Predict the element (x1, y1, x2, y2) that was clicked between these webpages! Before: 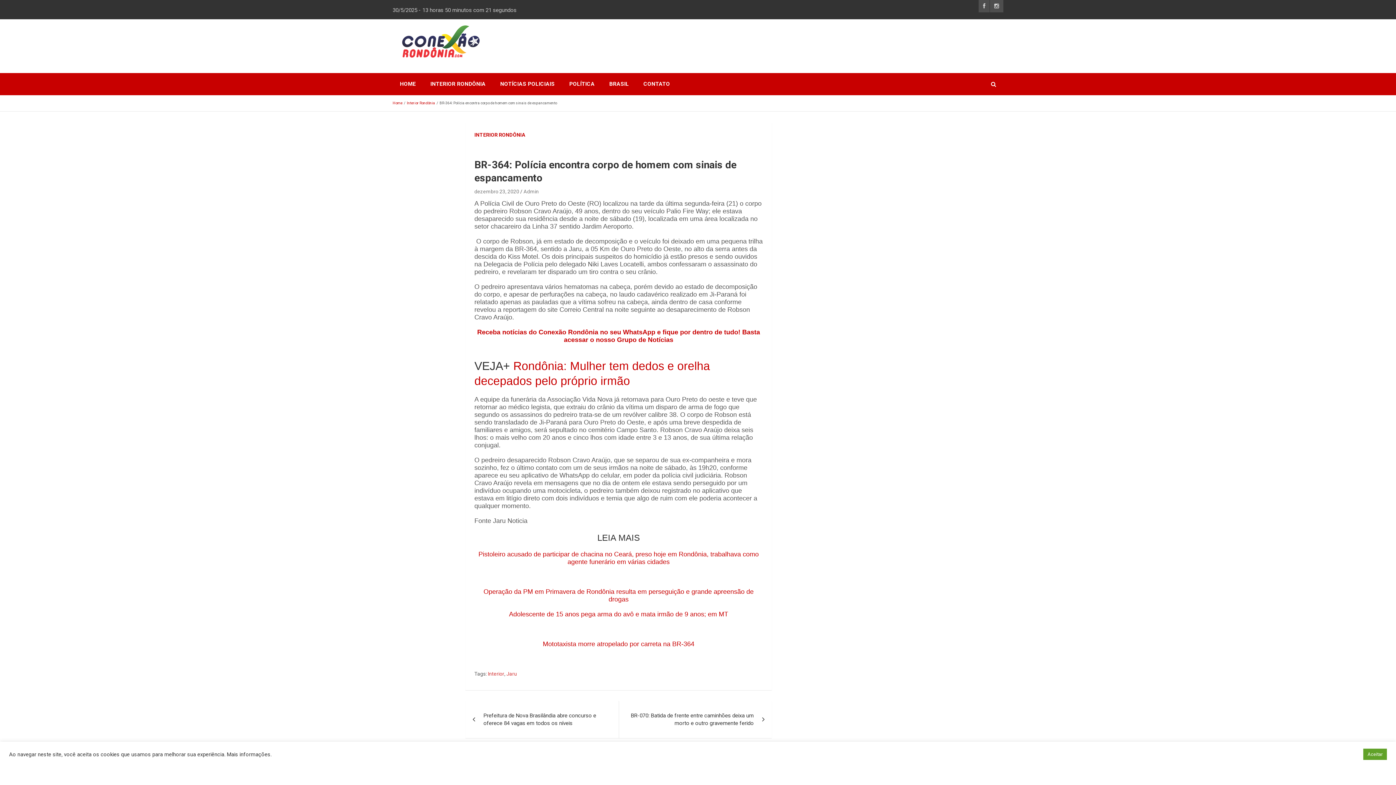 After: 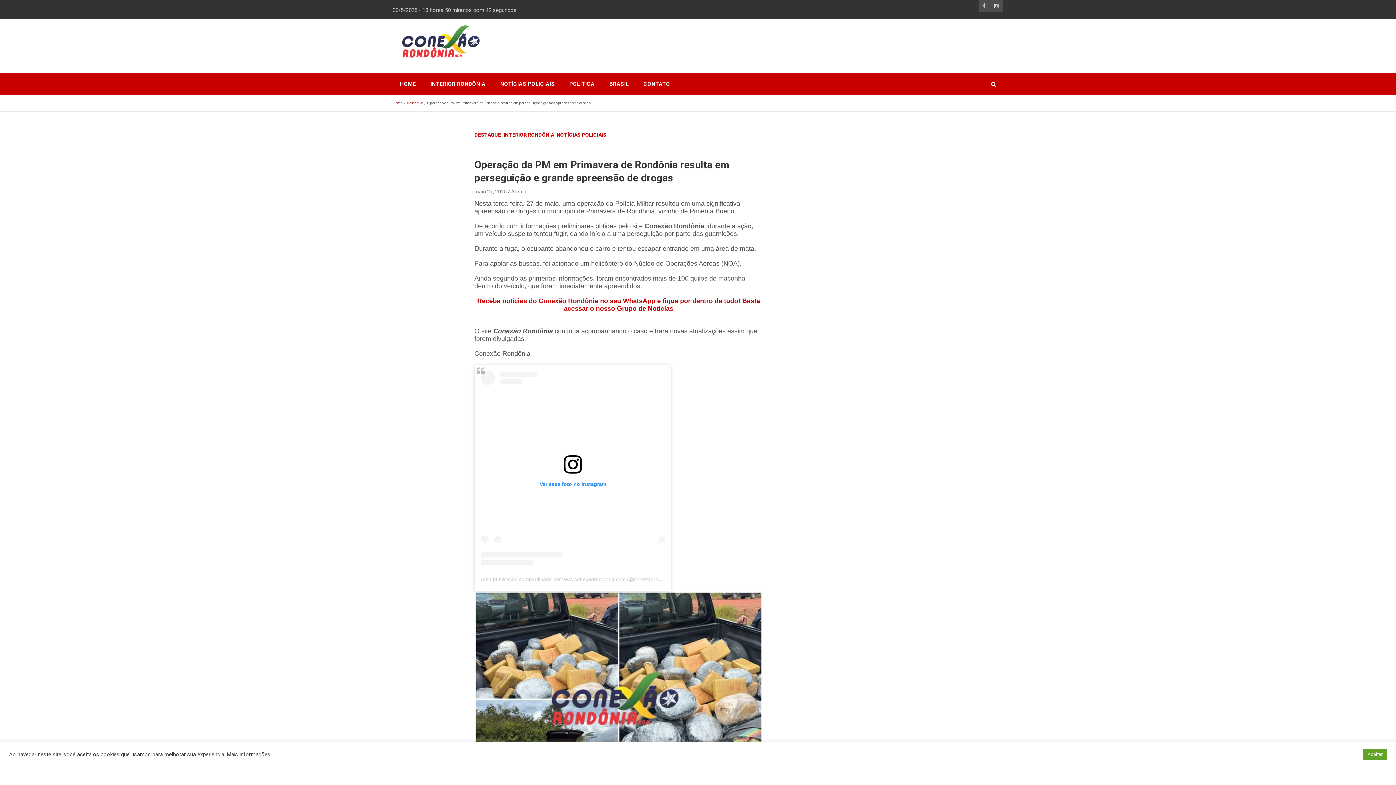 Action: bbox: (483, 588, 753, 603) label: Operação da PM em Primavera de Rondônia resulta em perseguição e grande apreensão de drogas